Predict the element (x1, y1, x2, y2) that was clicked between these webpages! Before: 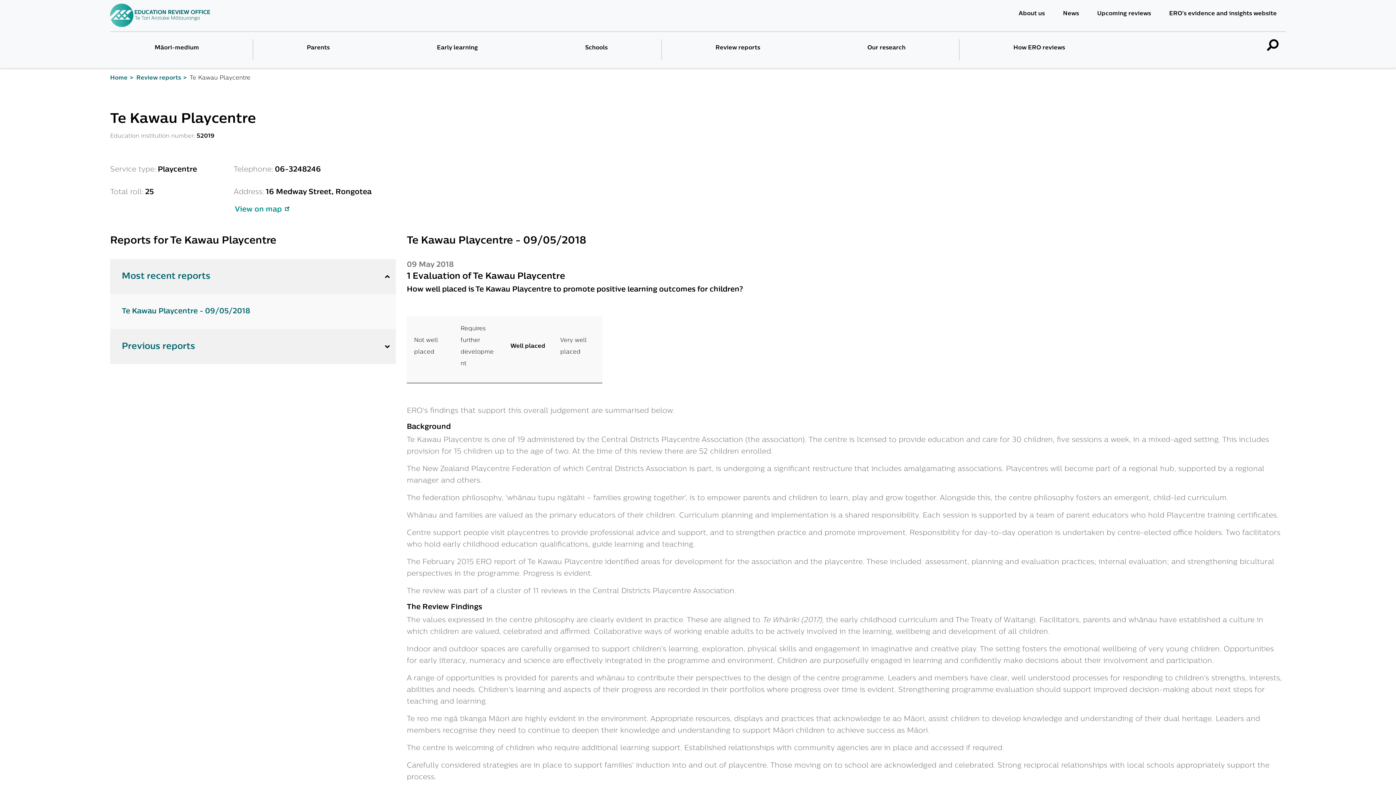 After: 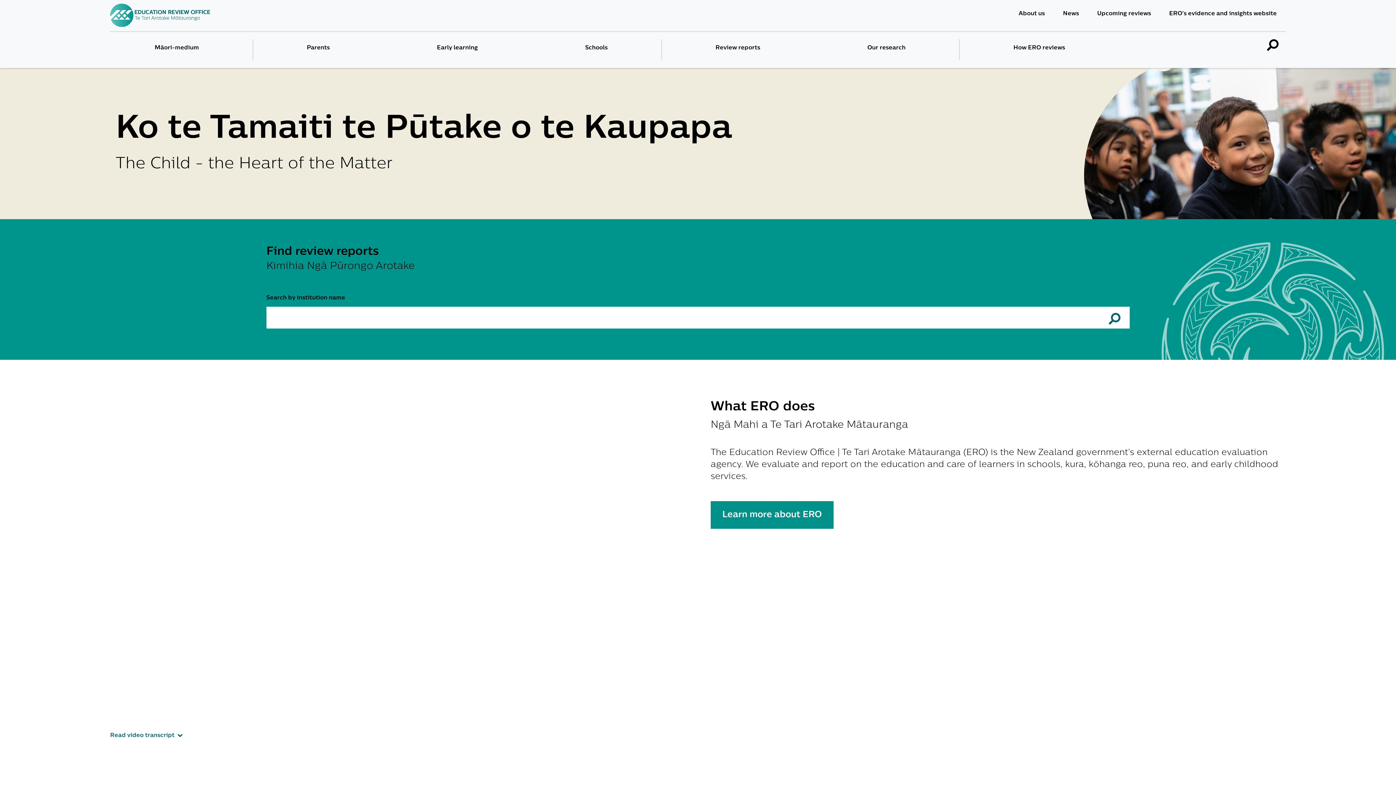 Action: bbox: (110, 2, 218, 27) label: Education Review Office